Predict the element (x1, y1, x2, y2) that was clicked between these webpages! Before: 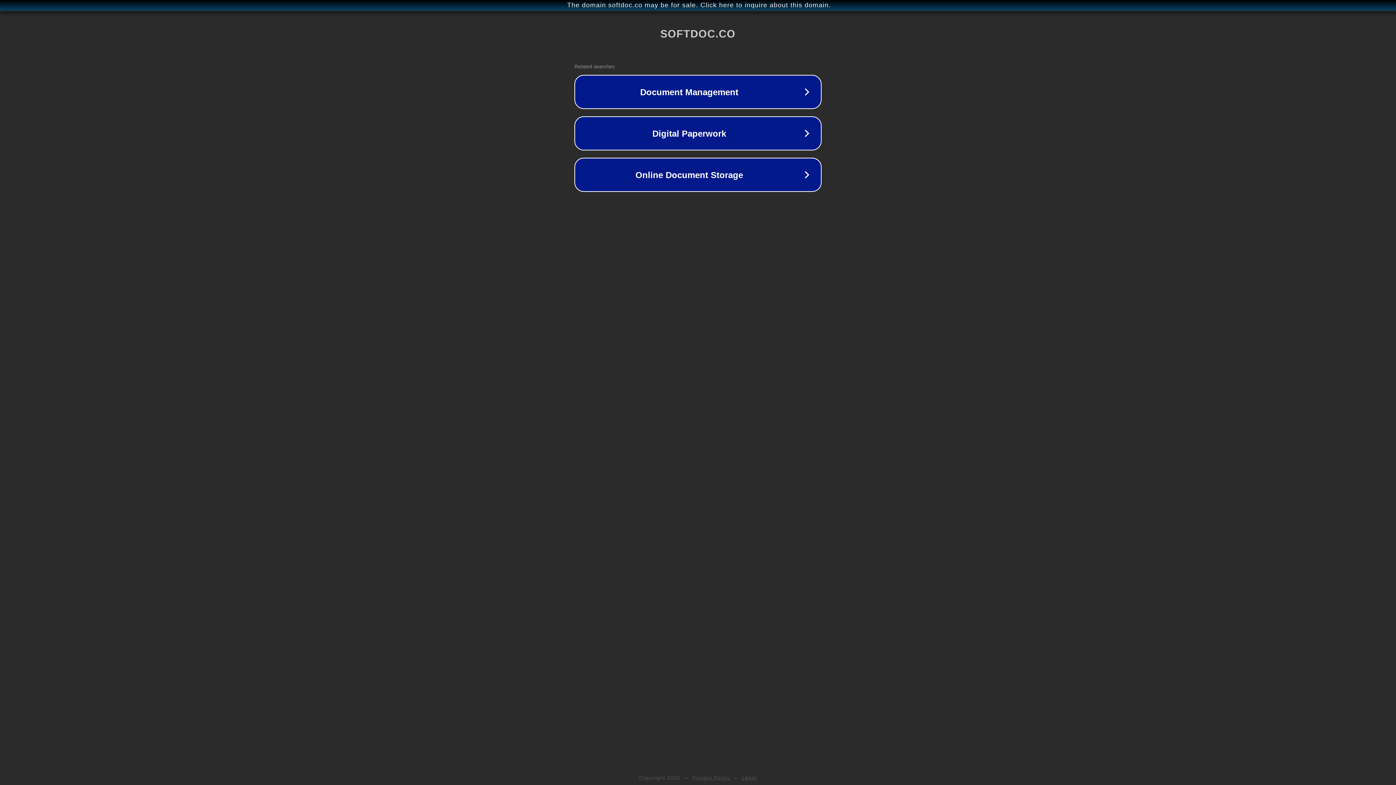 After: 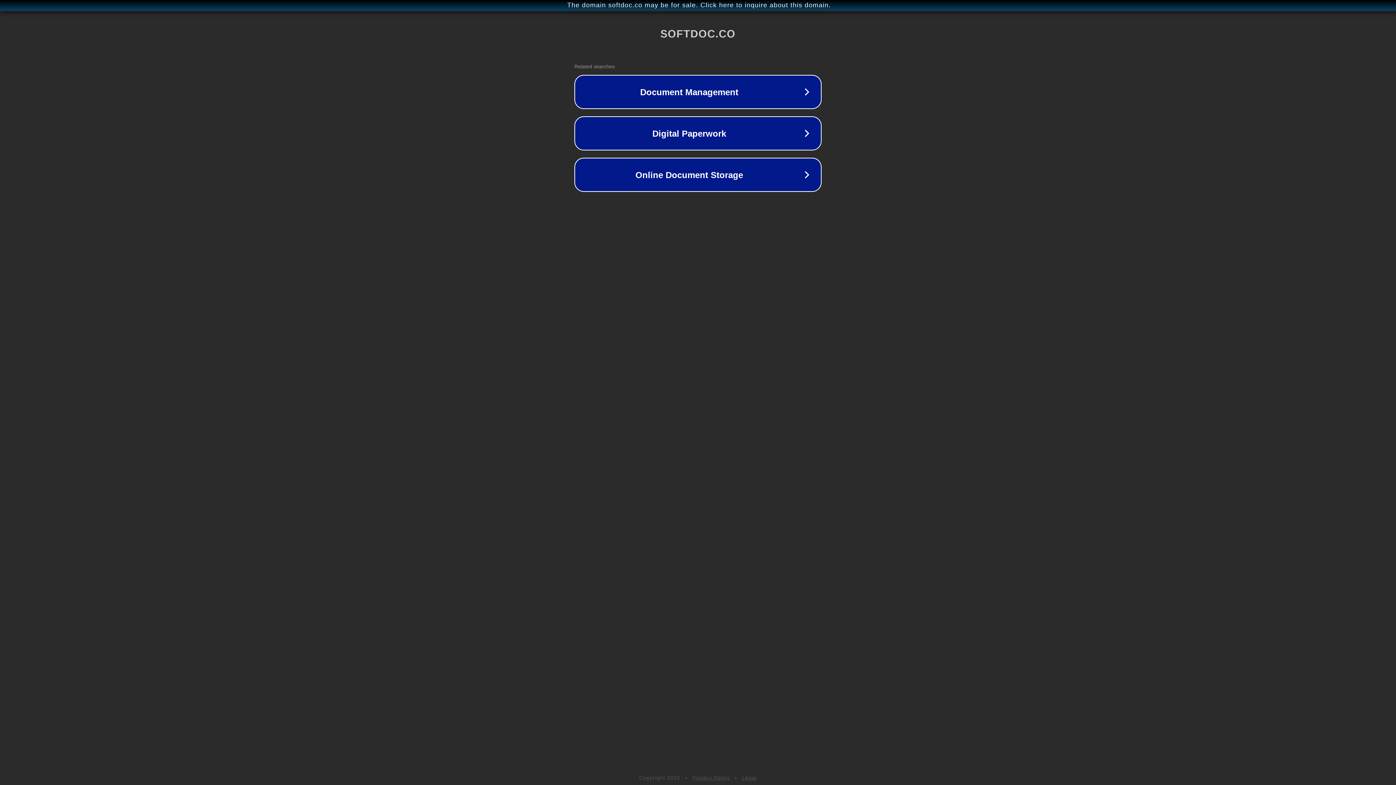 Action: bbox: (742, 775, 757, 781) label: Legal